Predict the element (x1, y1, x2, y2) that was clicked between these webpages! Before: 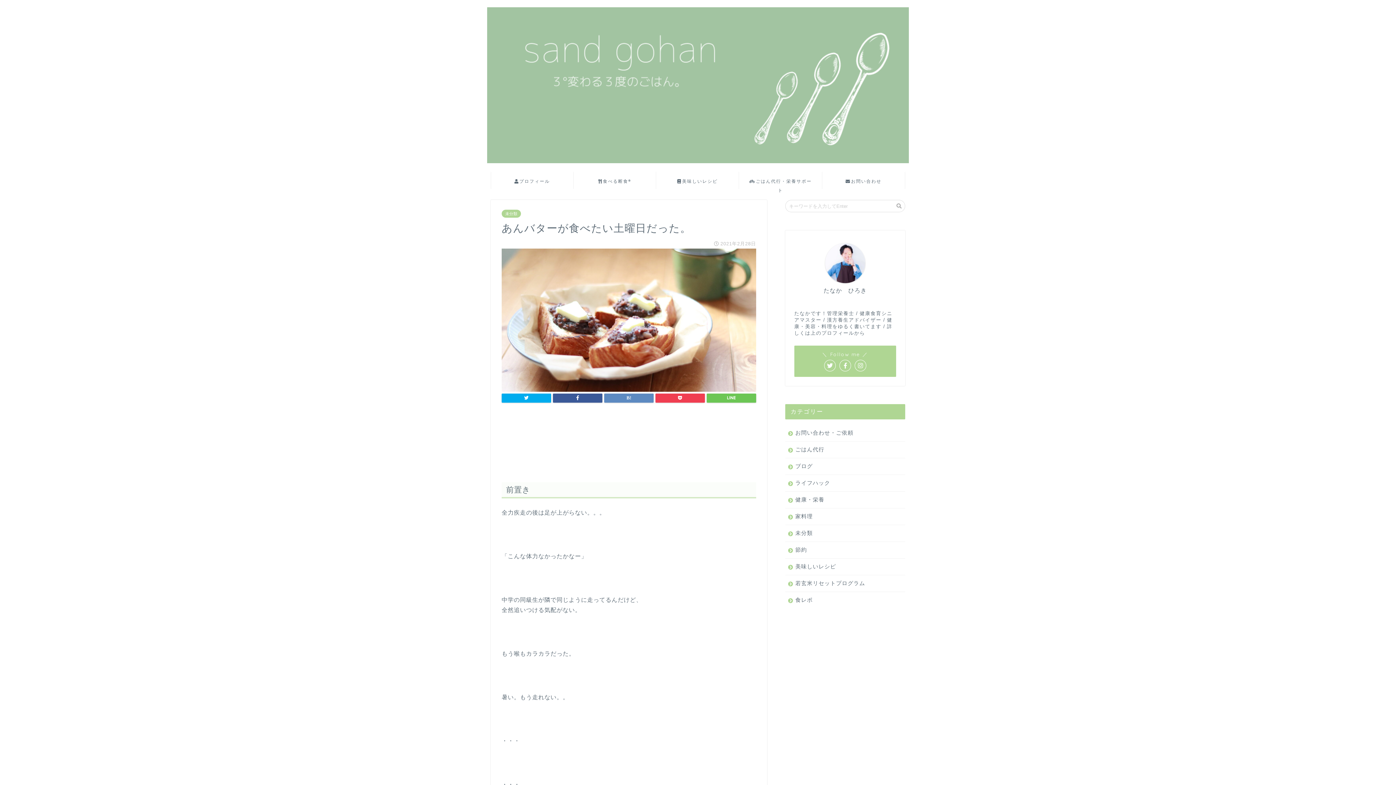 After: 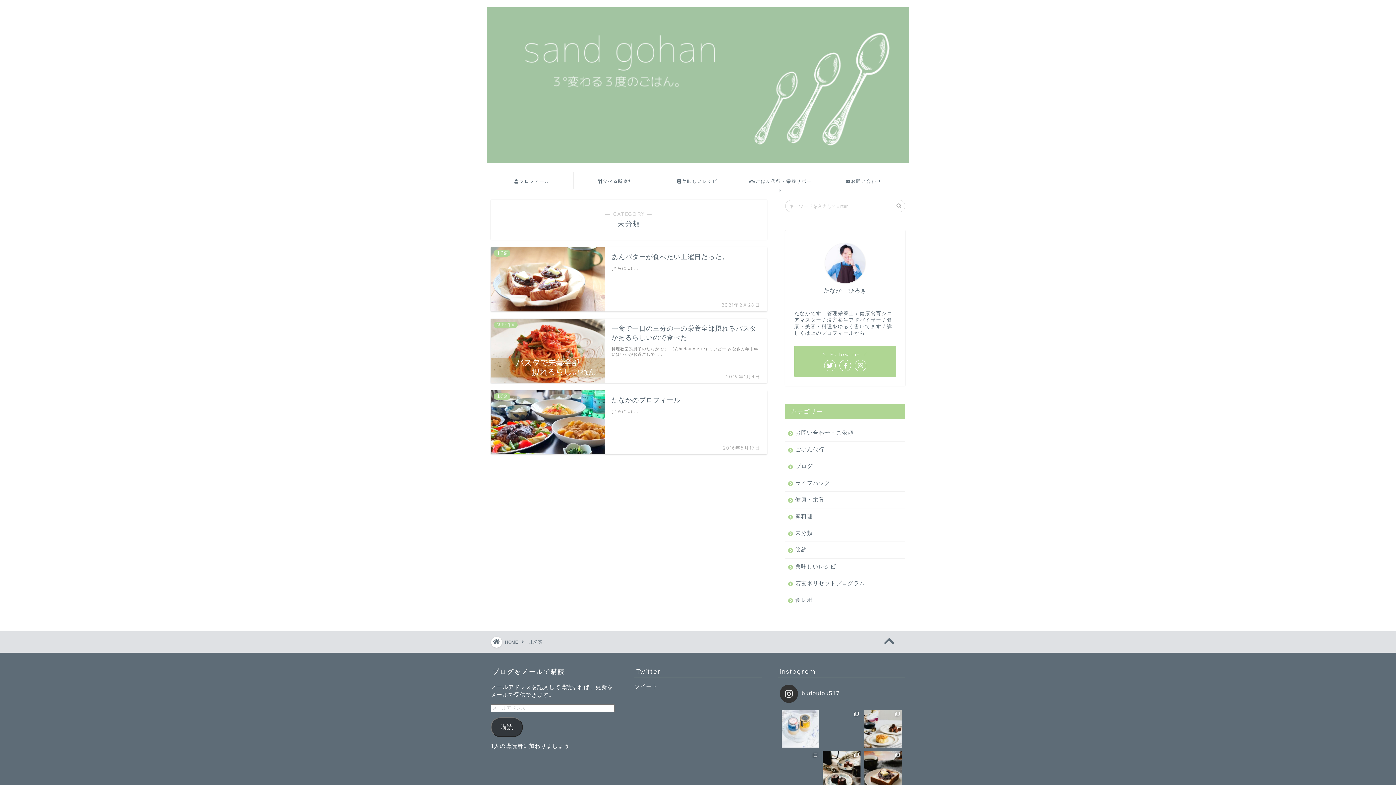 Action: label: 未分類 bbox: (501, 209, 521, 217)